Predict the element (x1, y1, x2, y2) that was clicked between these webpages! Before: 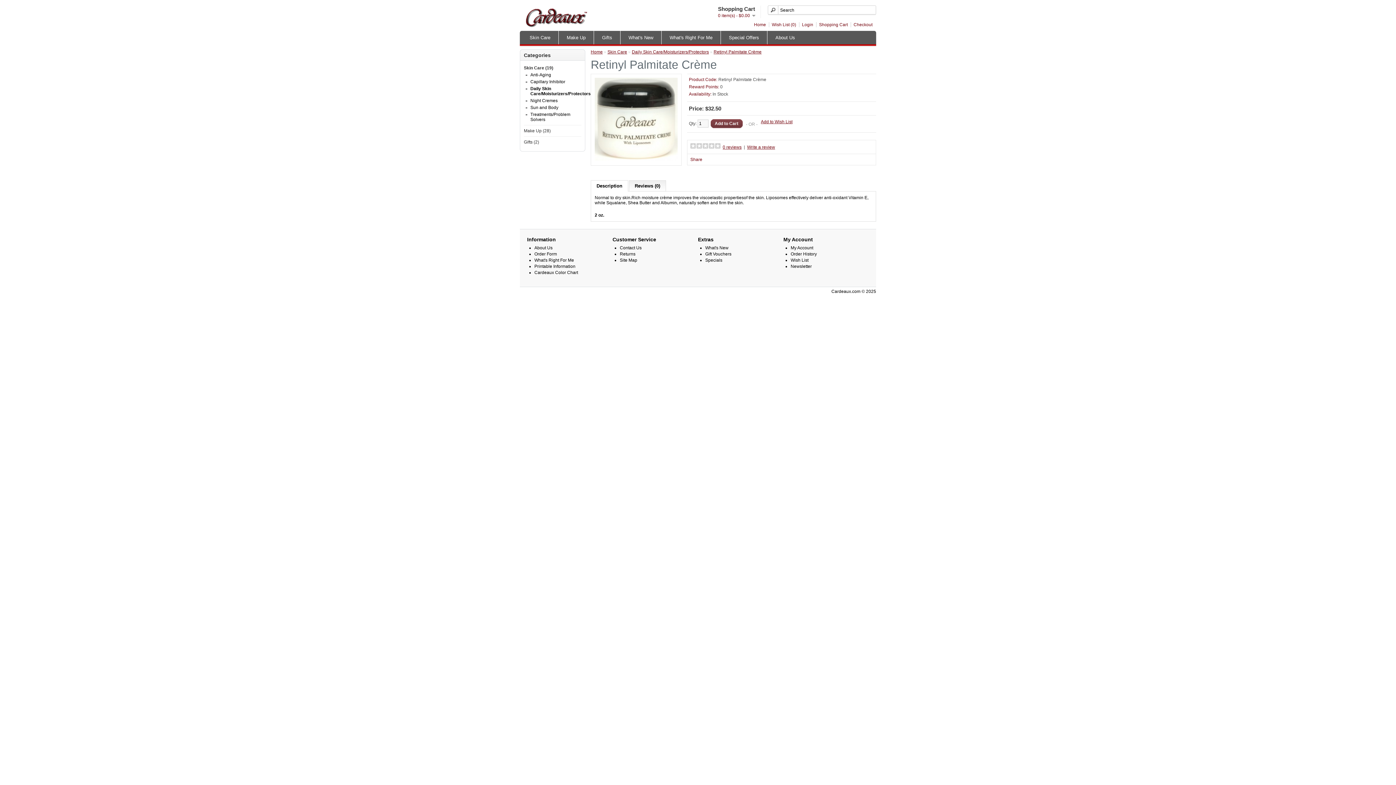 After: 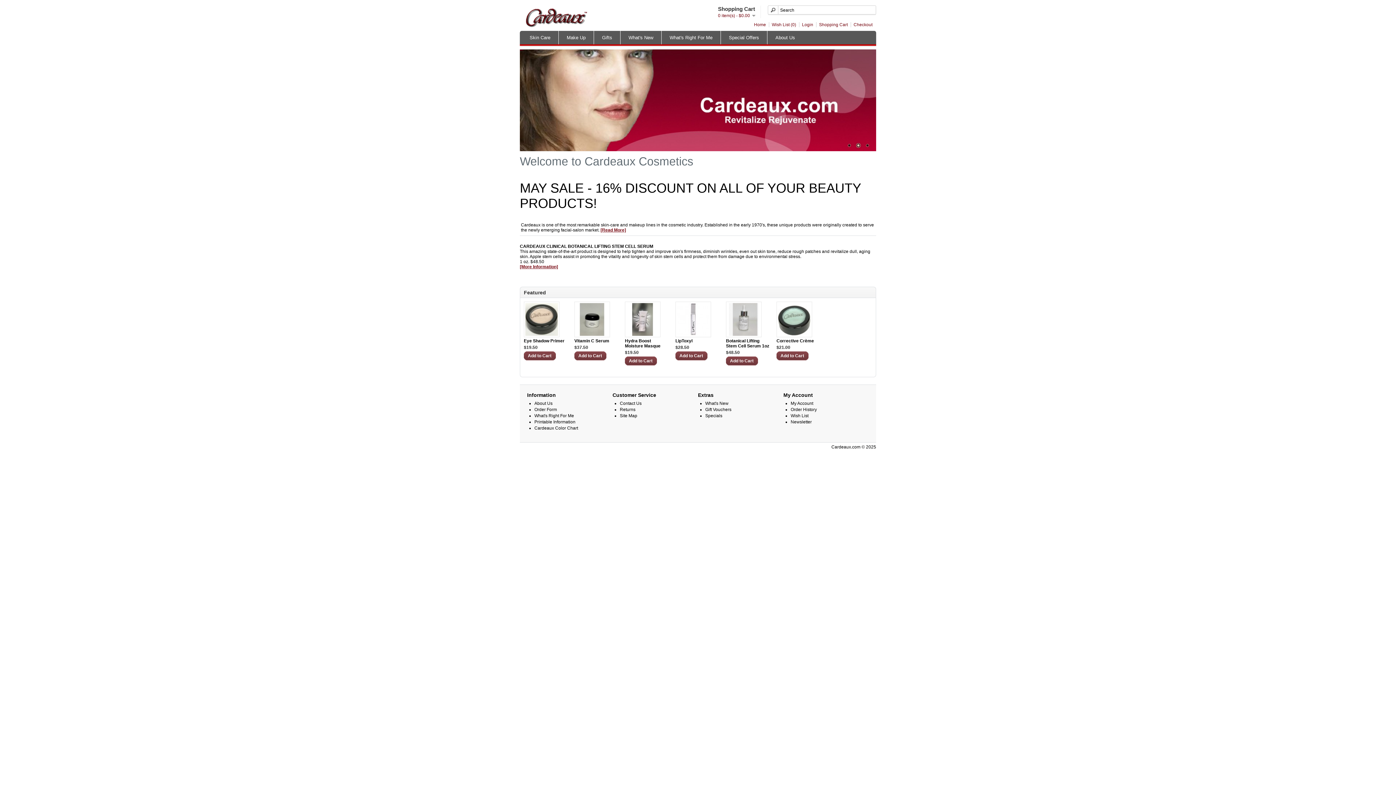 Action: bbox: (525, 25, 588, 30)